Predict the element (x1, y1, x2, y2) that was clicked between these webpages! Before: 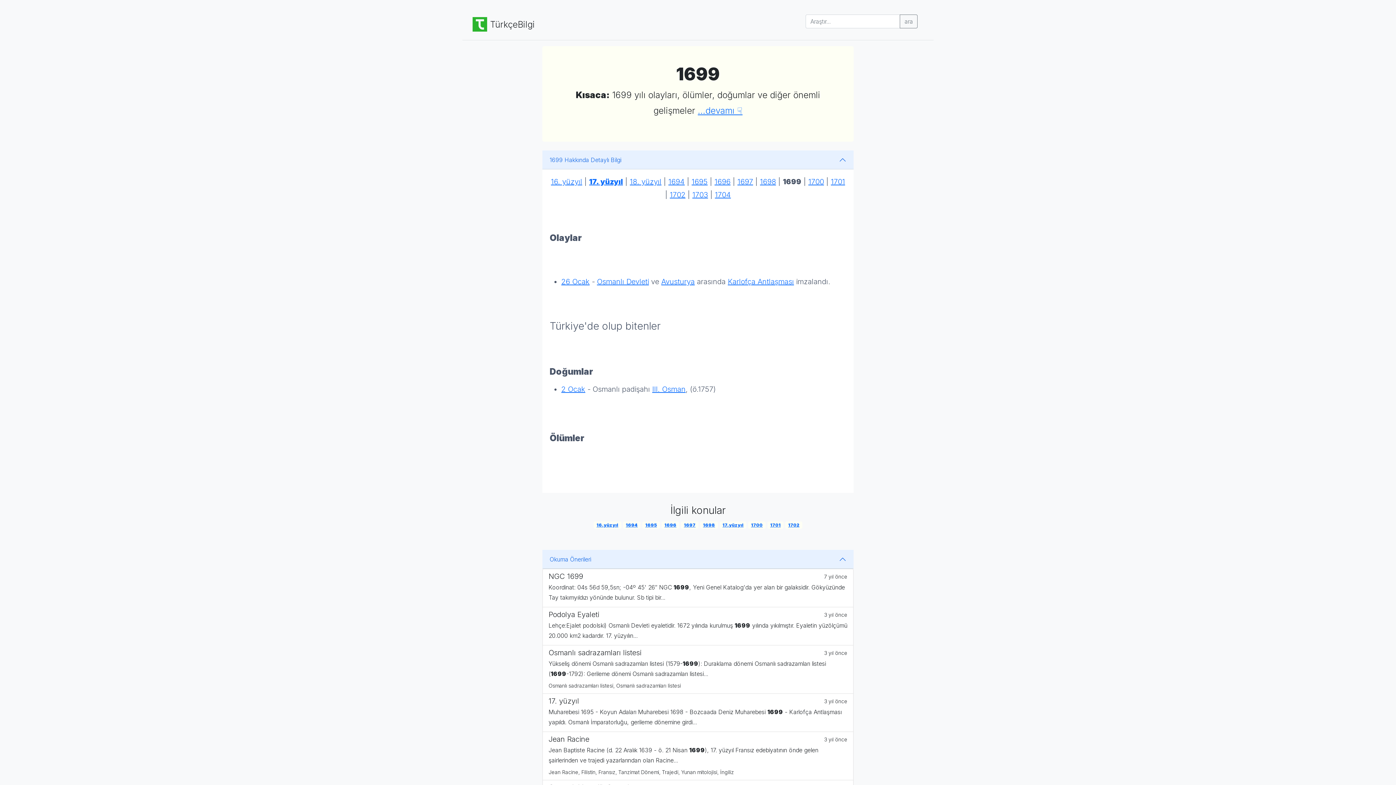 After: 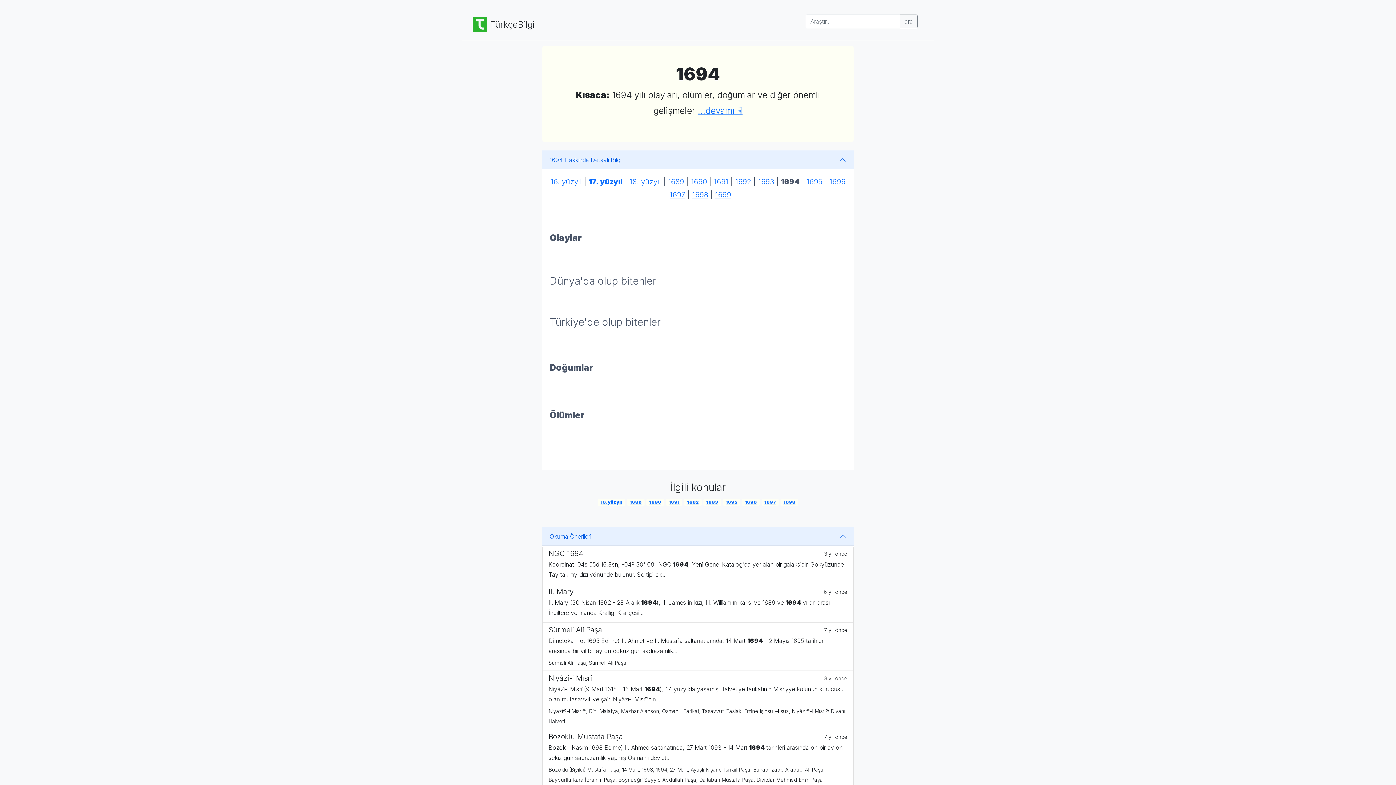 Action: bbox: (668, 177, 684, 186) label: 1694